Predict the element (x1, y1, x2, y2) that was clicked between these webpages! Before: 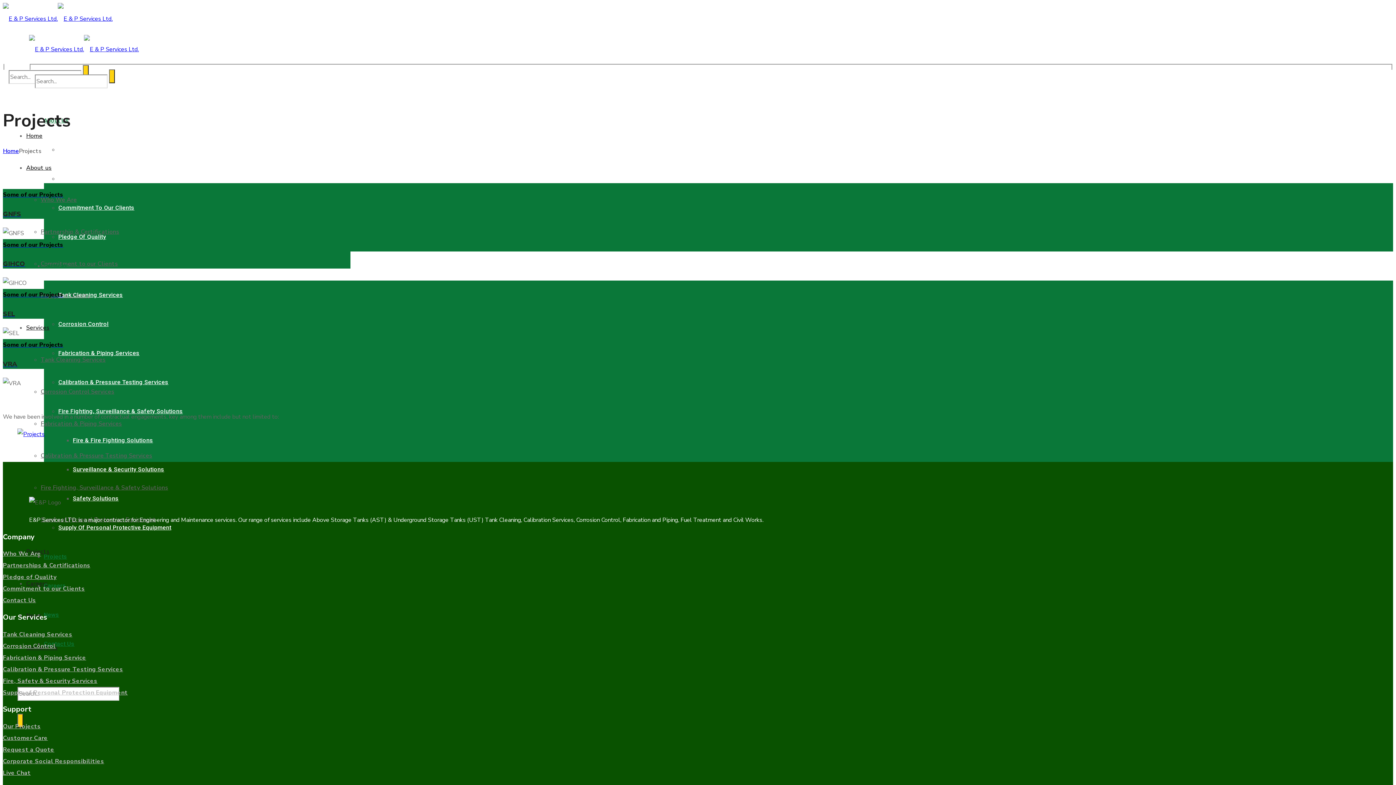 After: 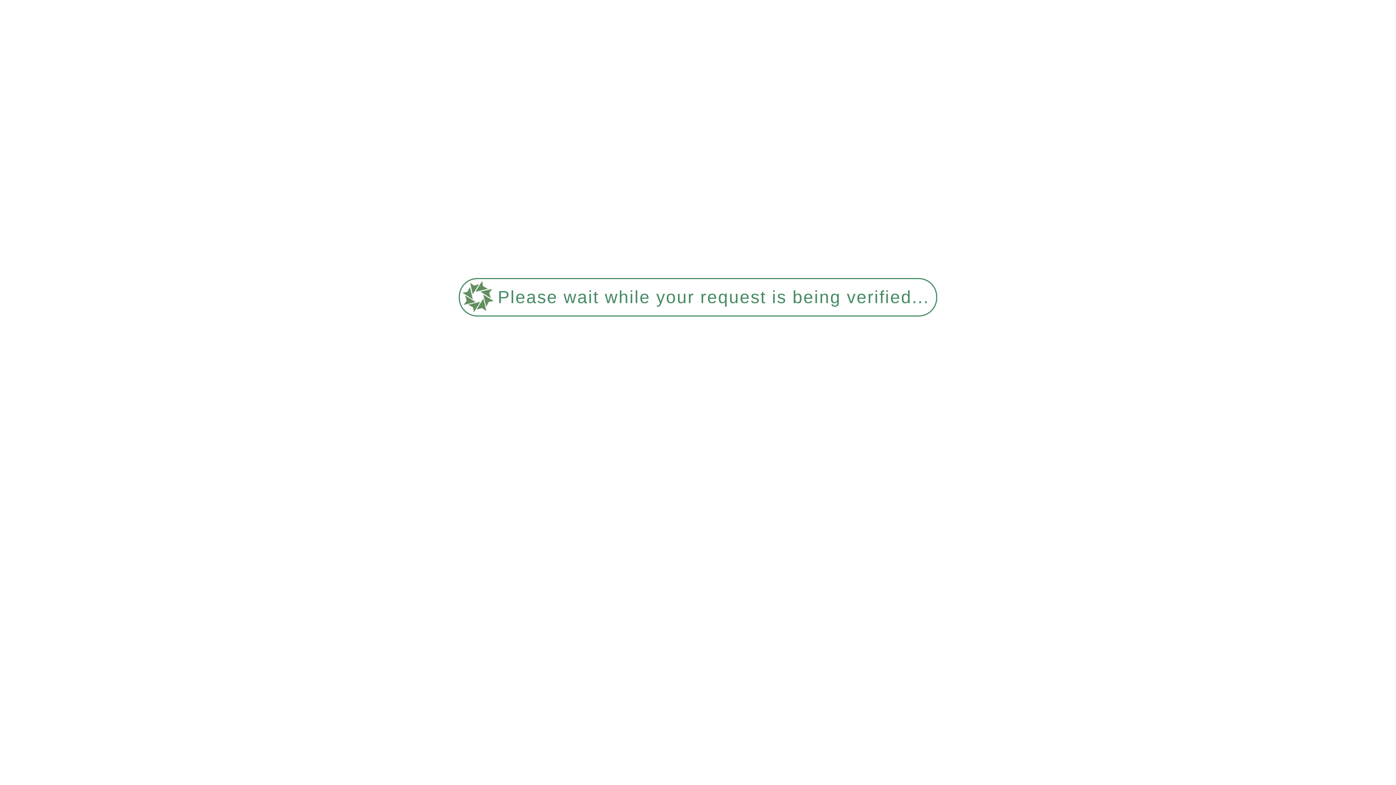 Action: bbox: (58, 175, 138, 182) label: Partnerships & Certifications